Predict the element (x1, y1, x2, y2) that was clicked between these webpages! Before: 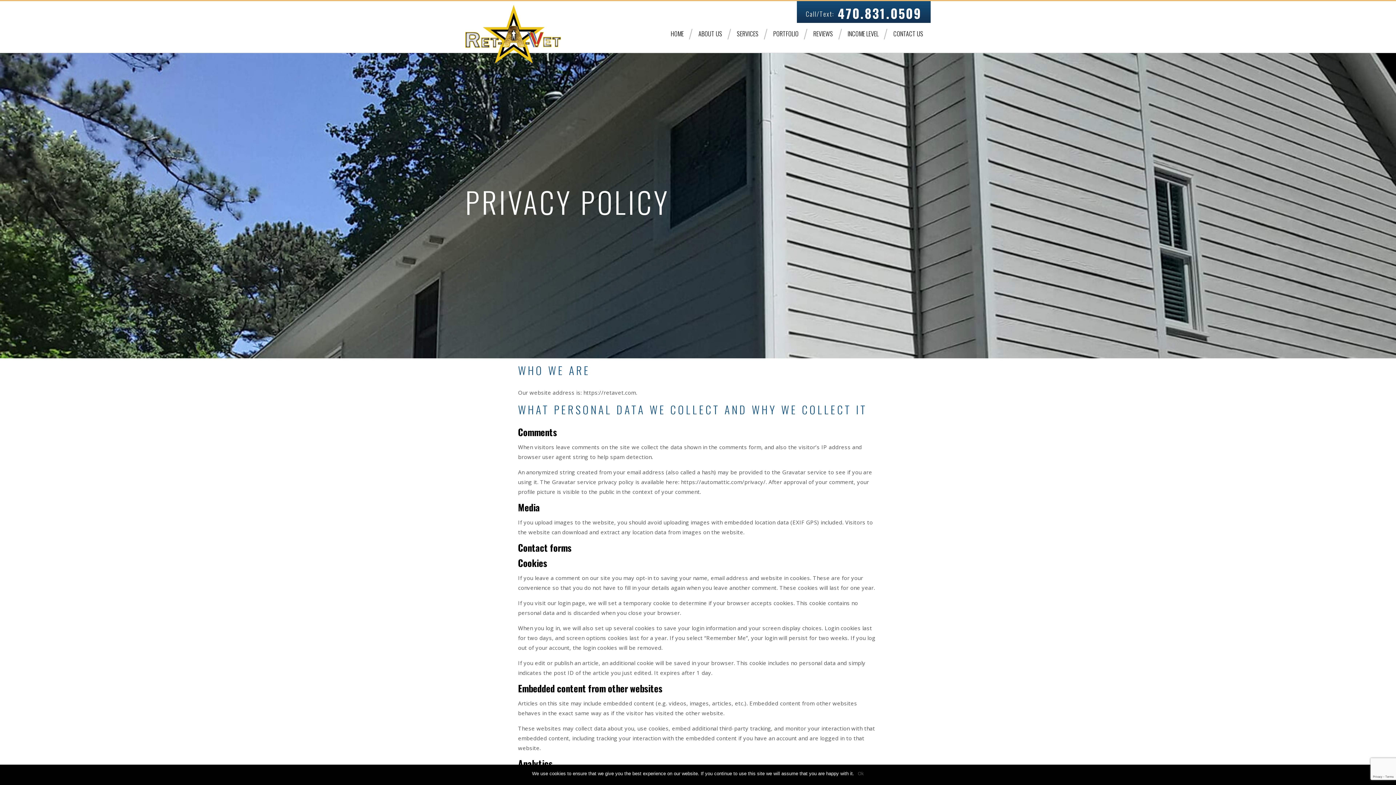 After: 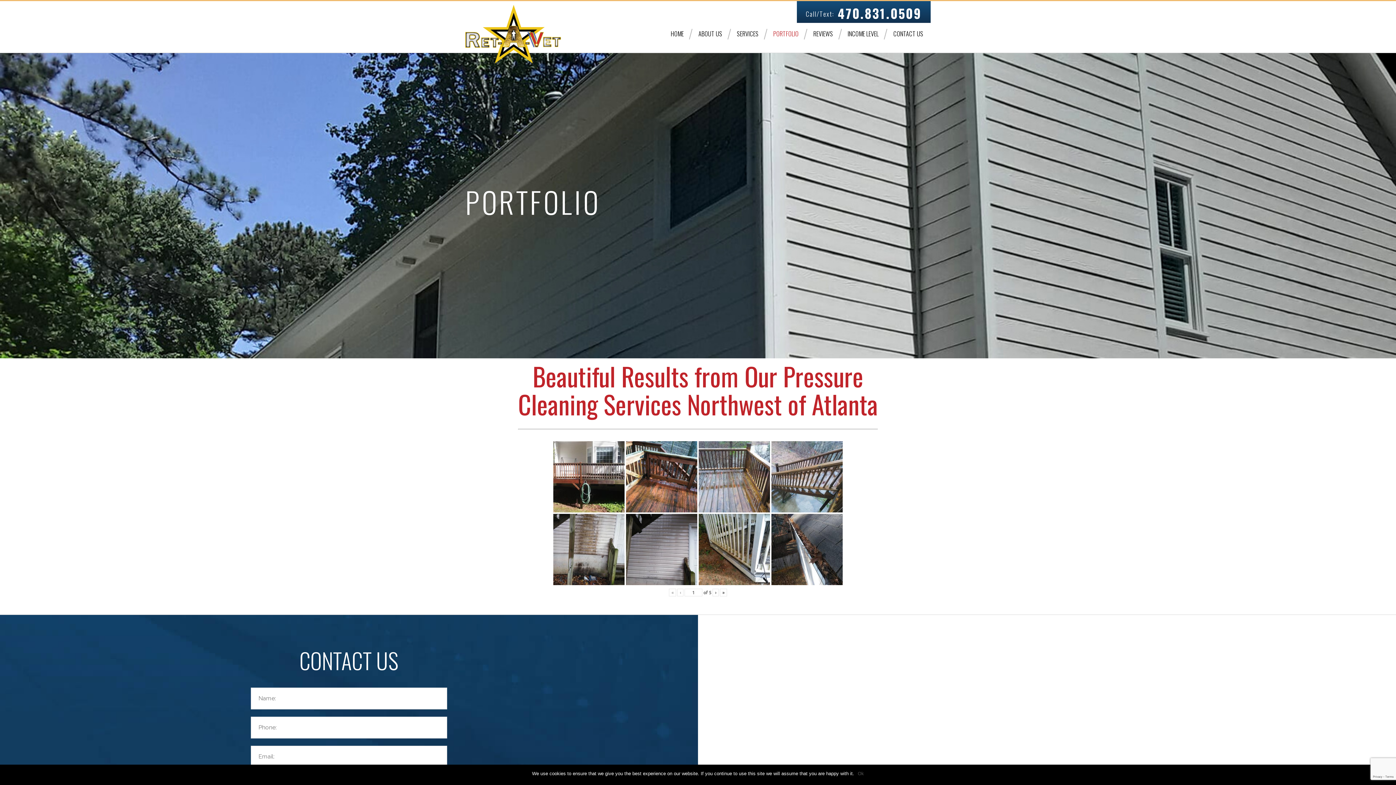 Action: label: PORTFOLIO bbox: (766, 30, 806, 37)